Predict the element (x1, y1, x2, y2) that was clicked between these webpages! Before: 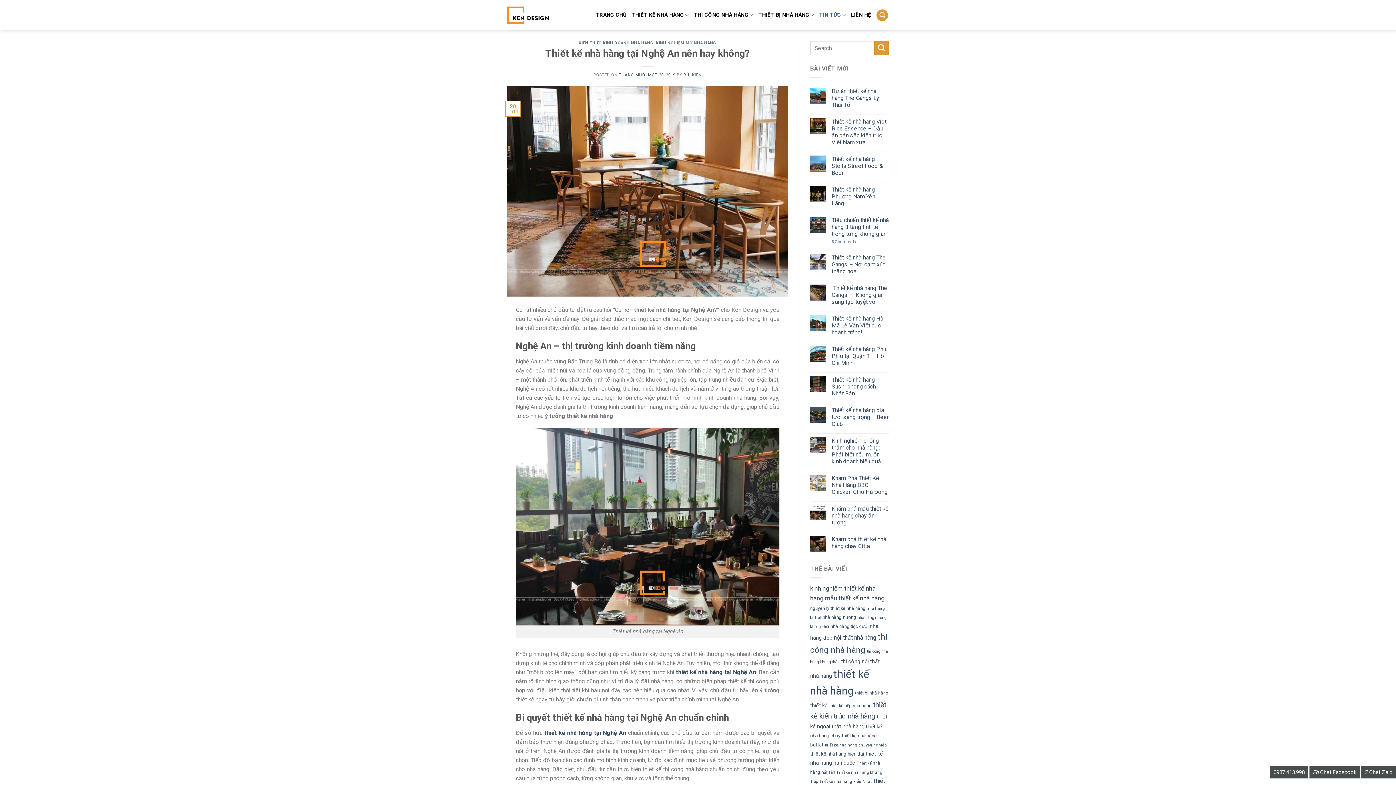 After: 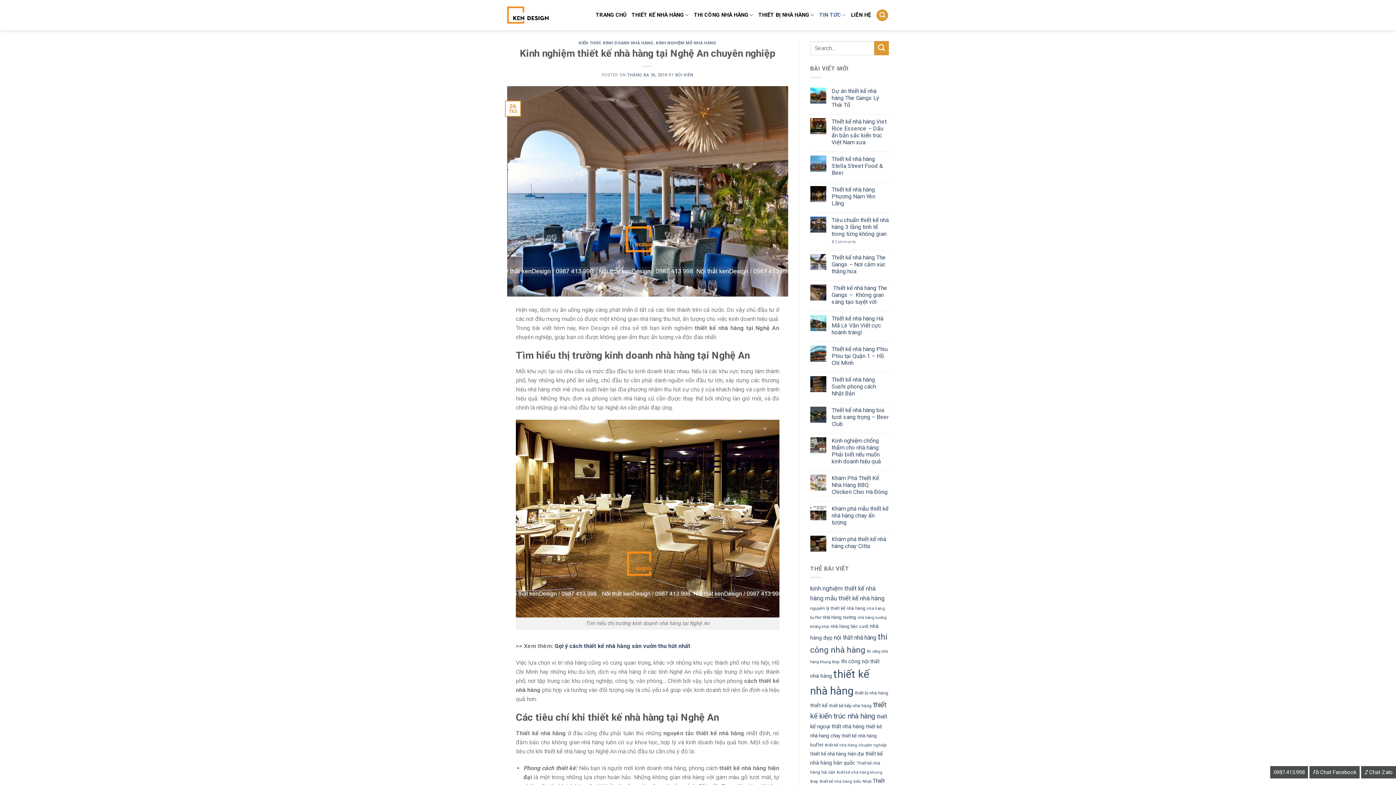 Action: label: thiết kế nhà hàng tại Nghệ An bbox: (544, 729, 626, 736)